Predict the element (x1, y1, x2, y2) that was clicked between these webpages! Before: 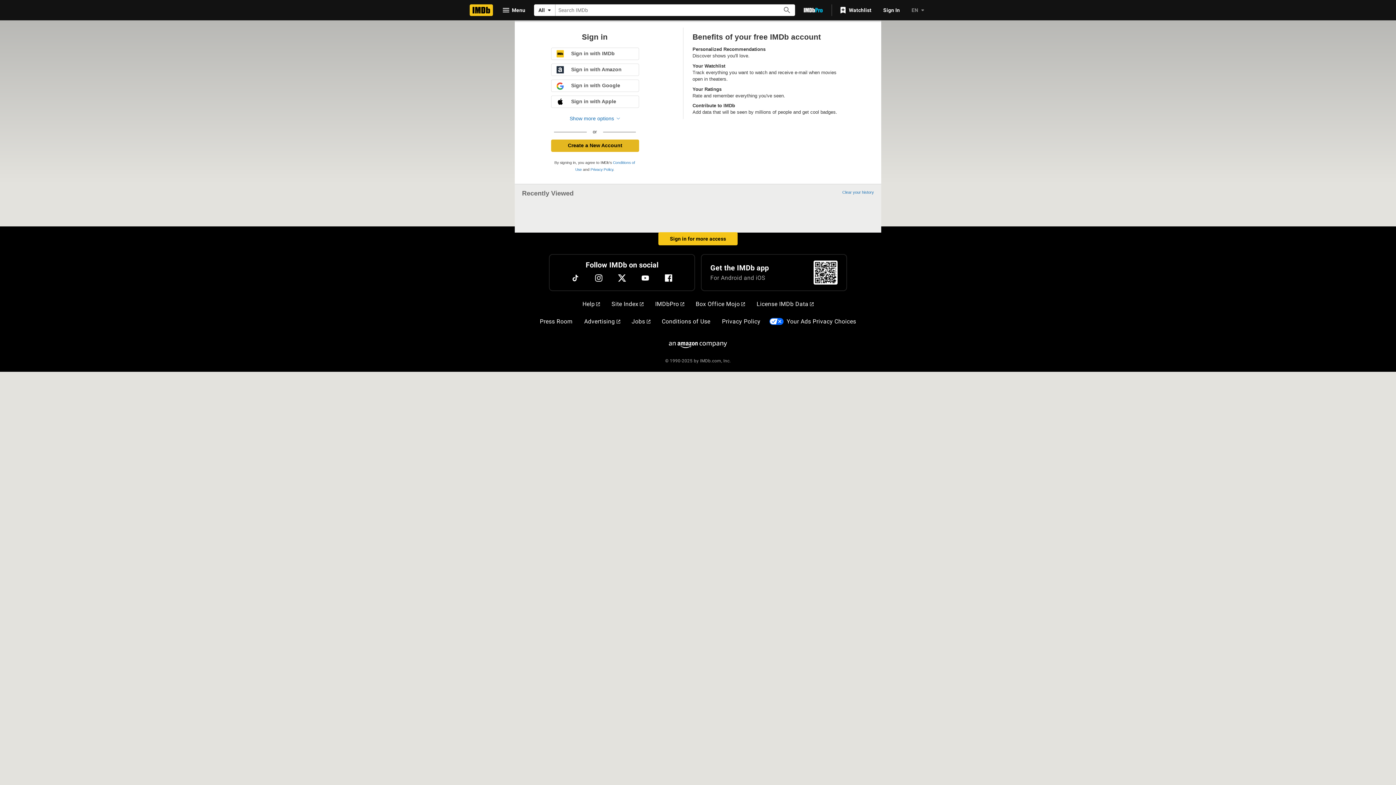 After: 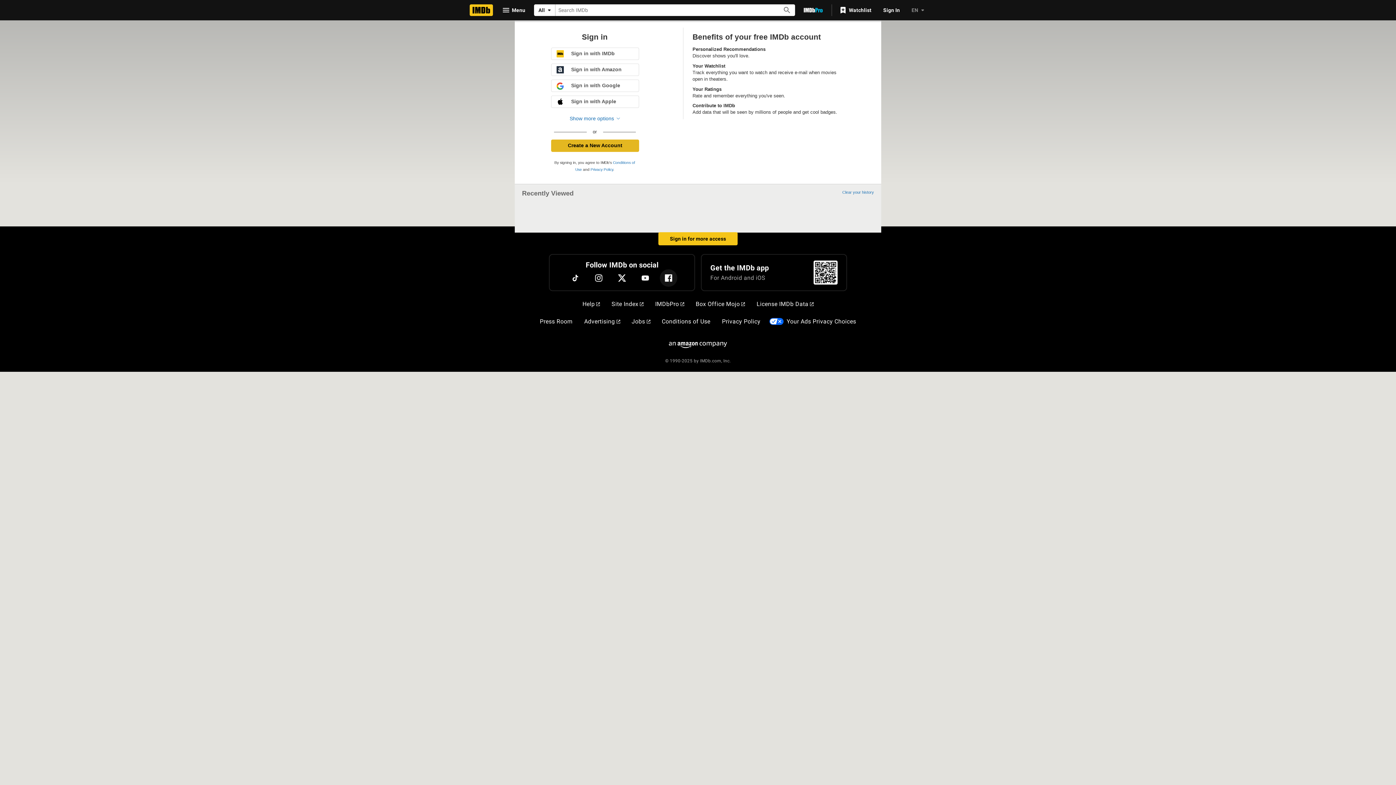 Action: label: Facebook bbox: (660, 269, 677, 286)